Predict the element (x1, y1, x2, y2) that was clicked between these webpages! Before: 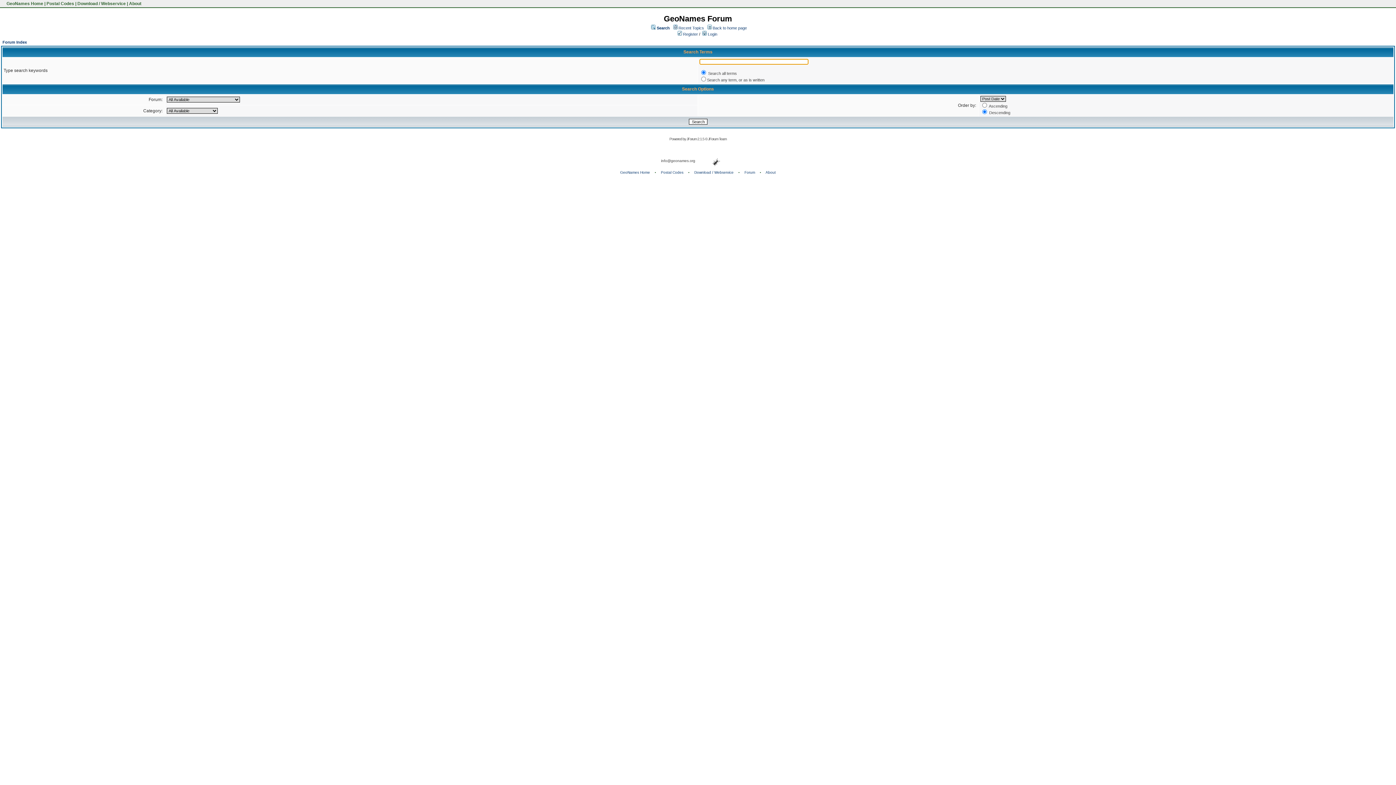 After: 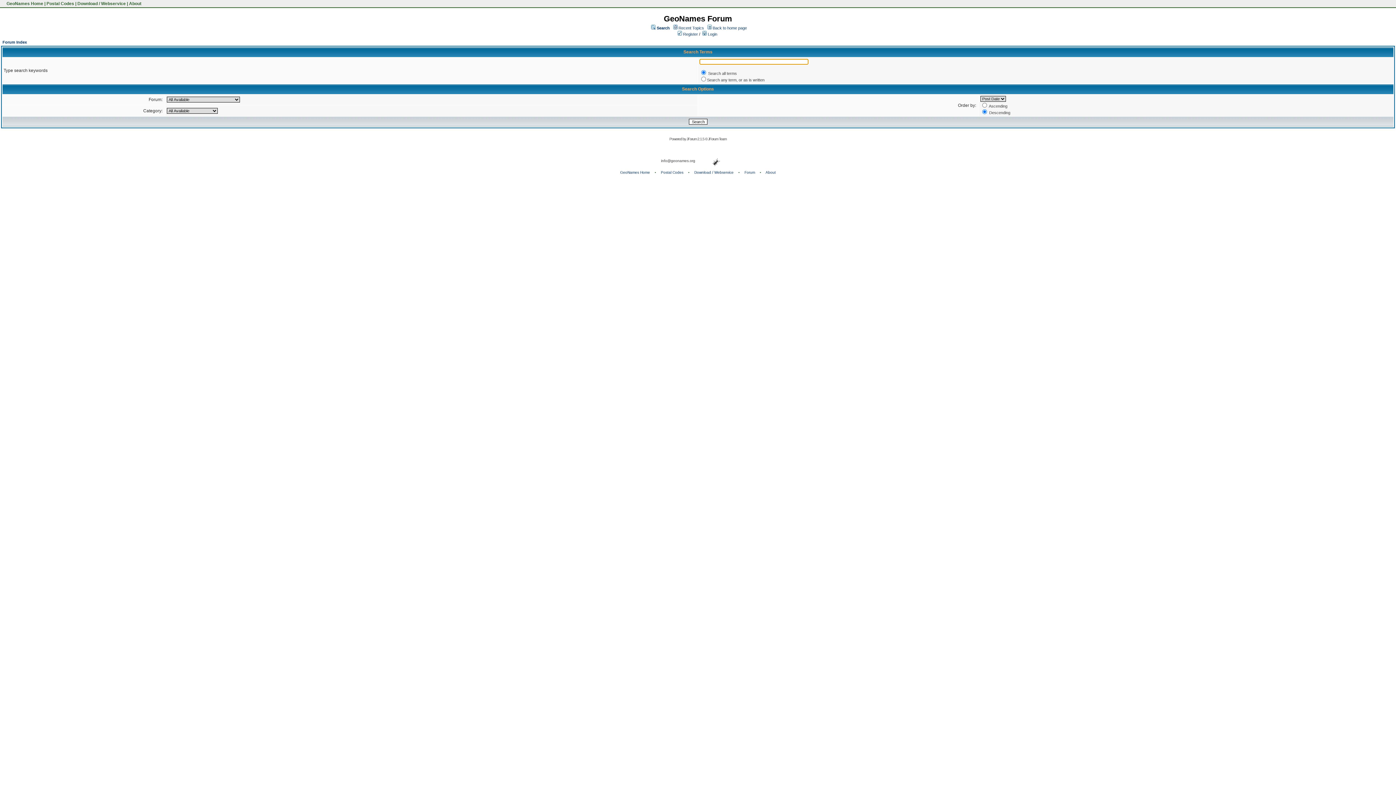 Action: label: Search bbox: (656, 25, 670, 30)